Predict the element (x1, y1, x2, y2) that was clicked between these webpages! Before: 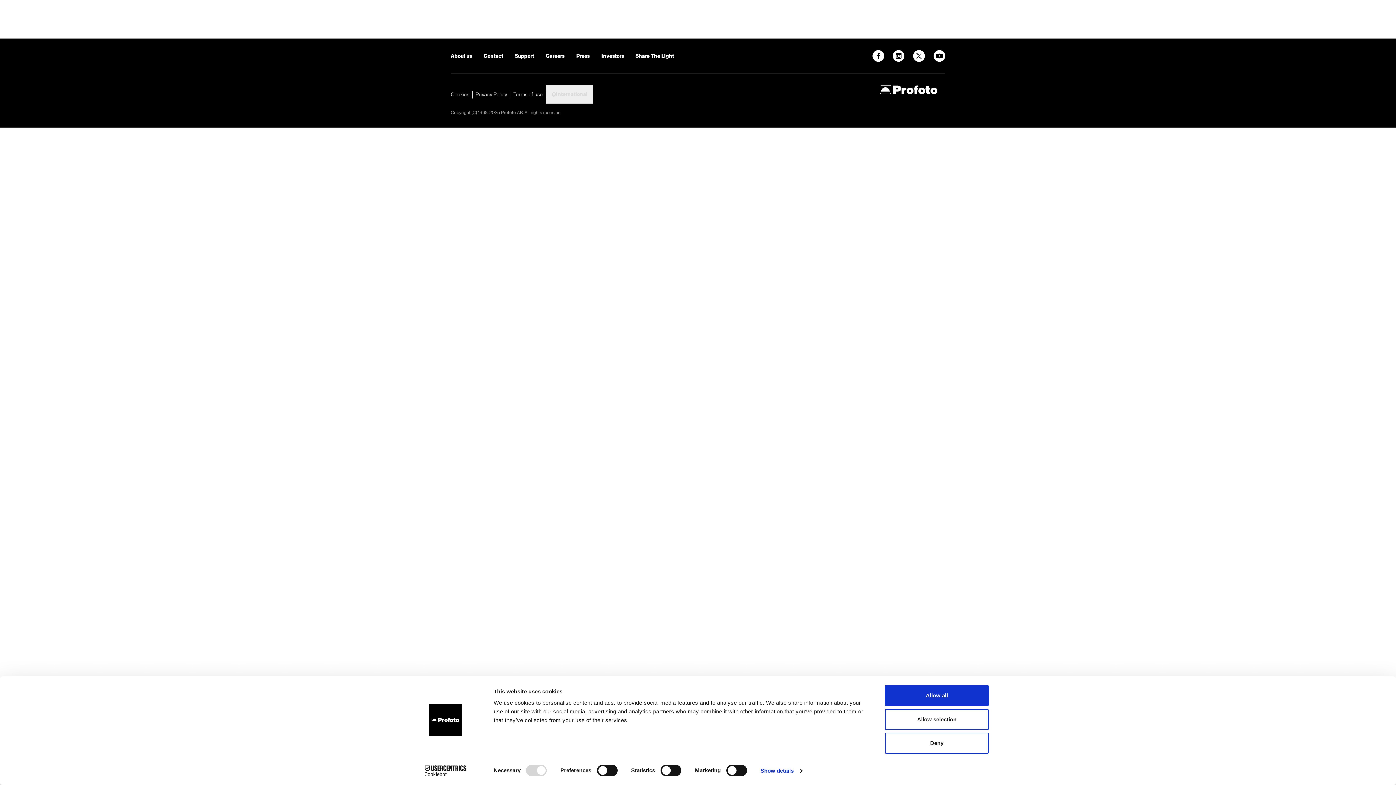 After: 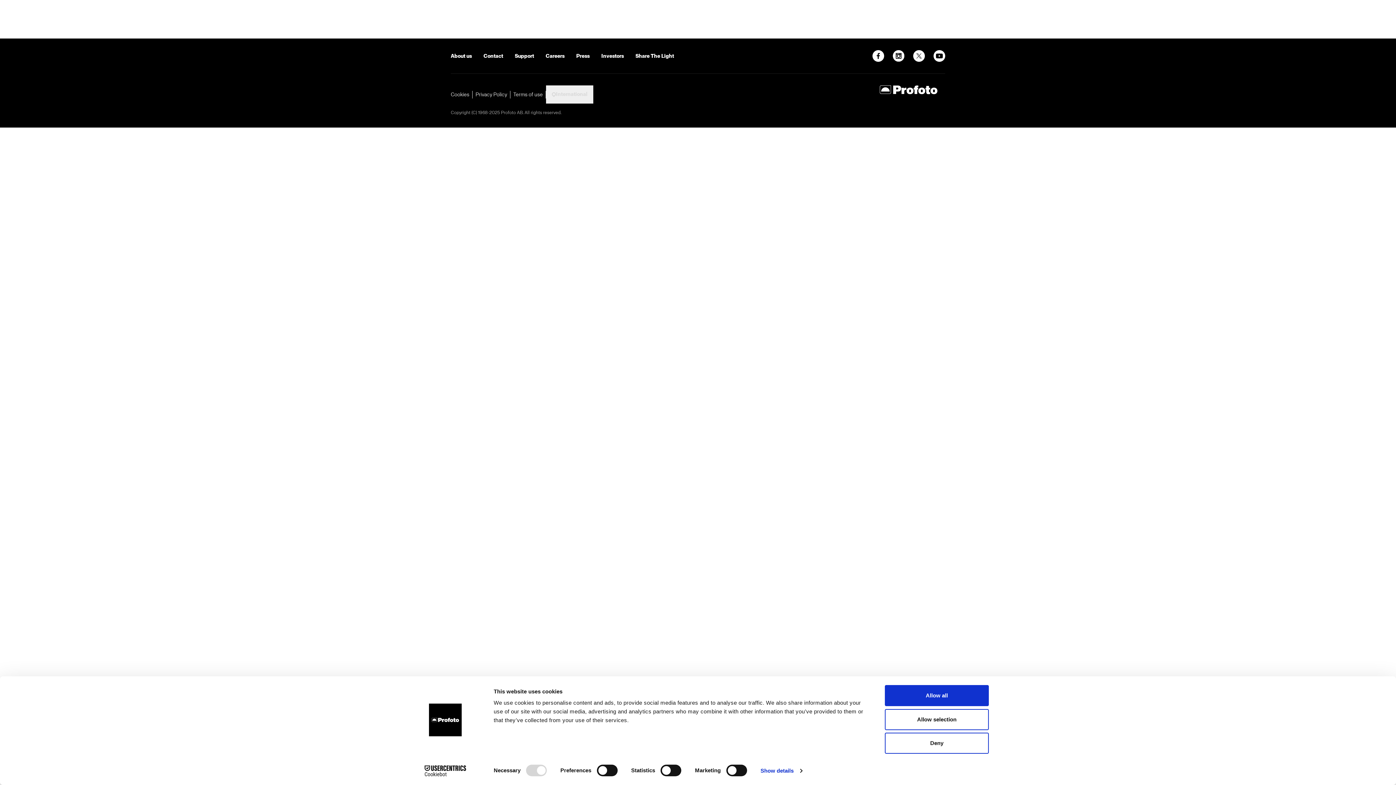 Action: label: Cookiebot - opens in a new window bbox: (413, 765, 477, 776)